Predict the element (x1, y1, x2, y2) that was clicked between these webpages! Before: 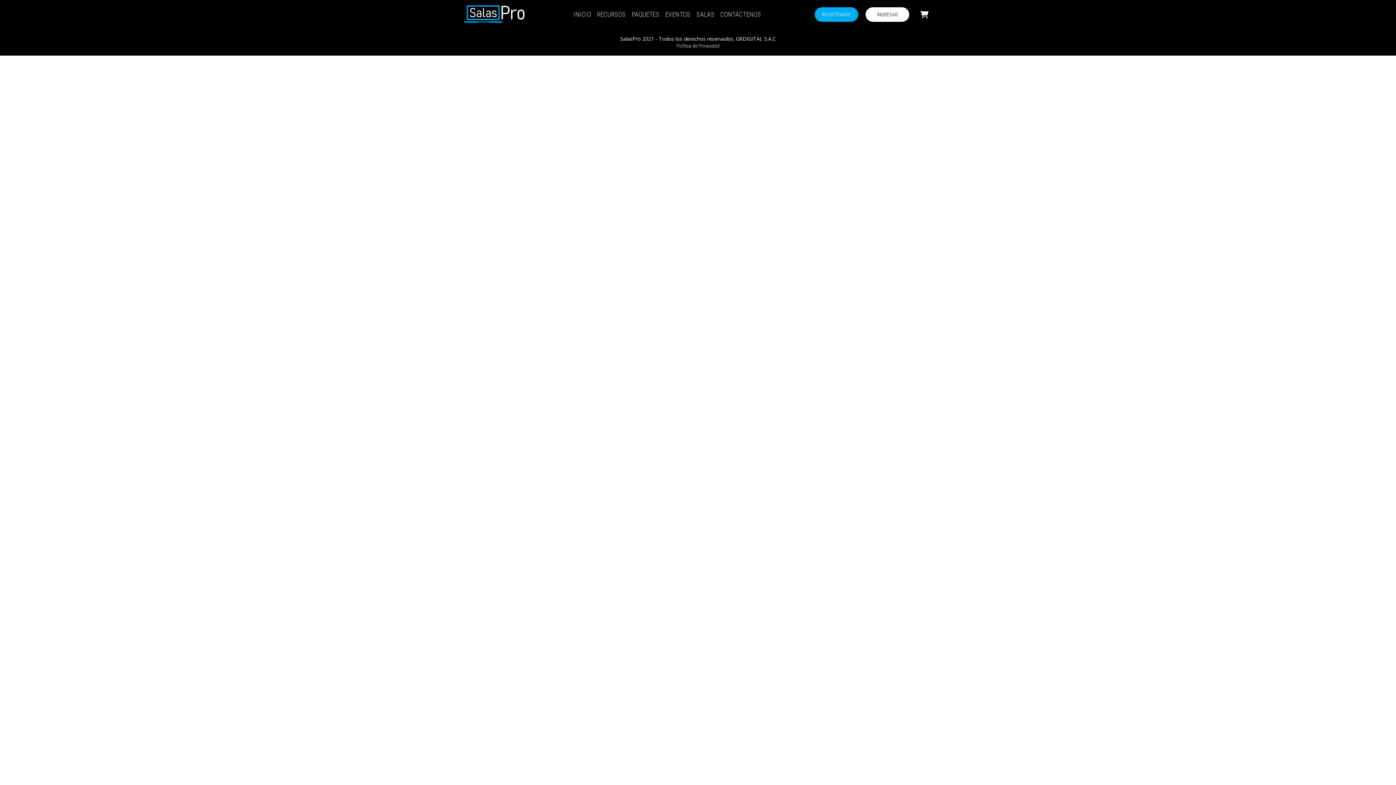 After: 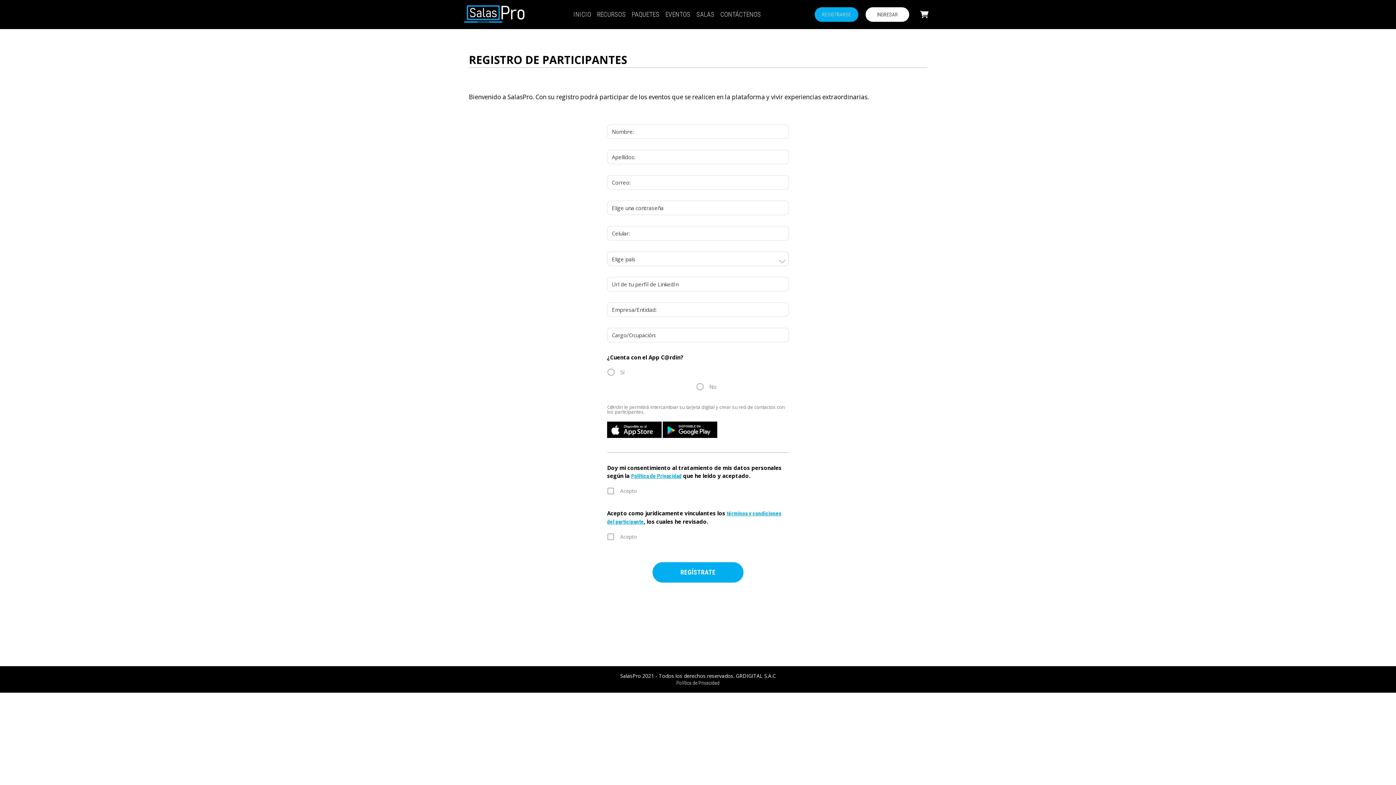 Action: bbox: (814, 7, 858, 21) label: REGISTRARSE